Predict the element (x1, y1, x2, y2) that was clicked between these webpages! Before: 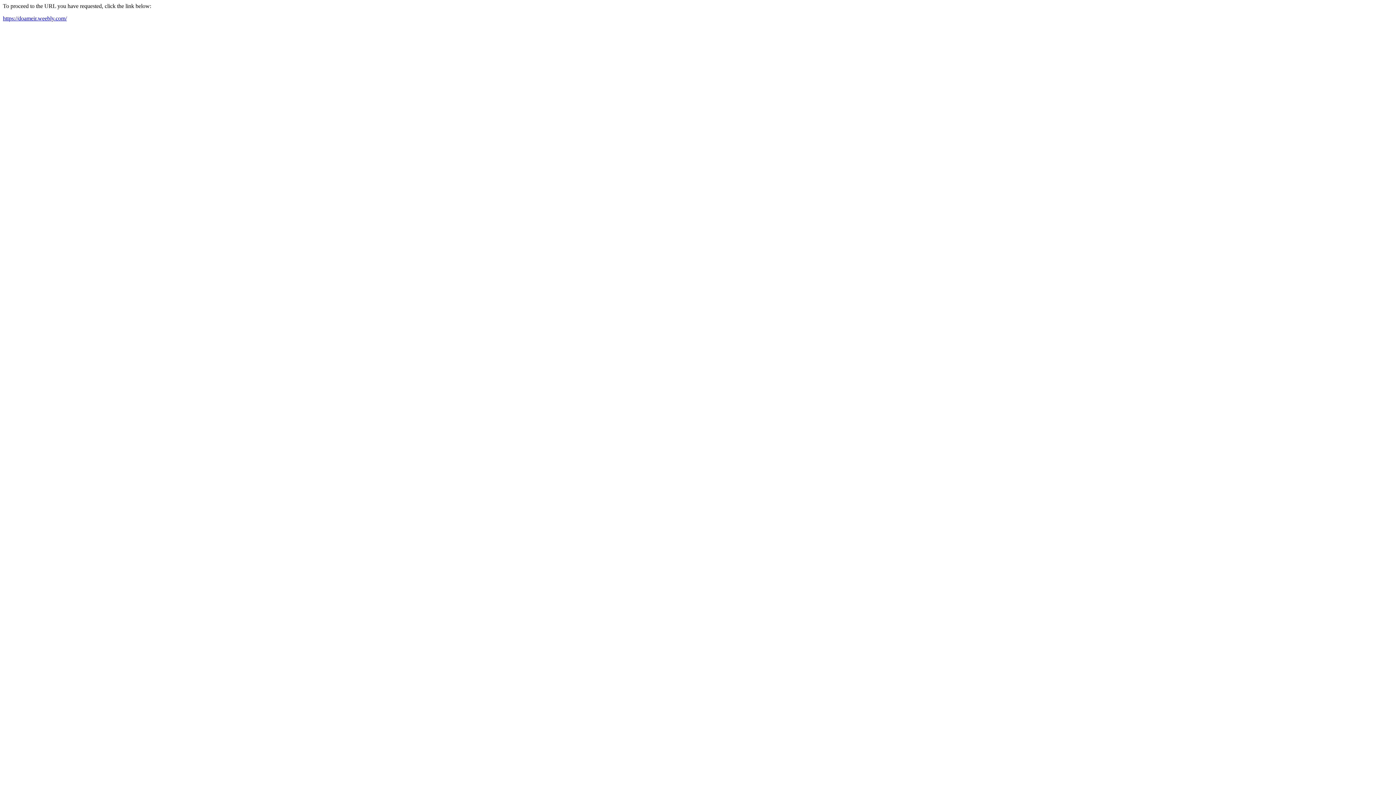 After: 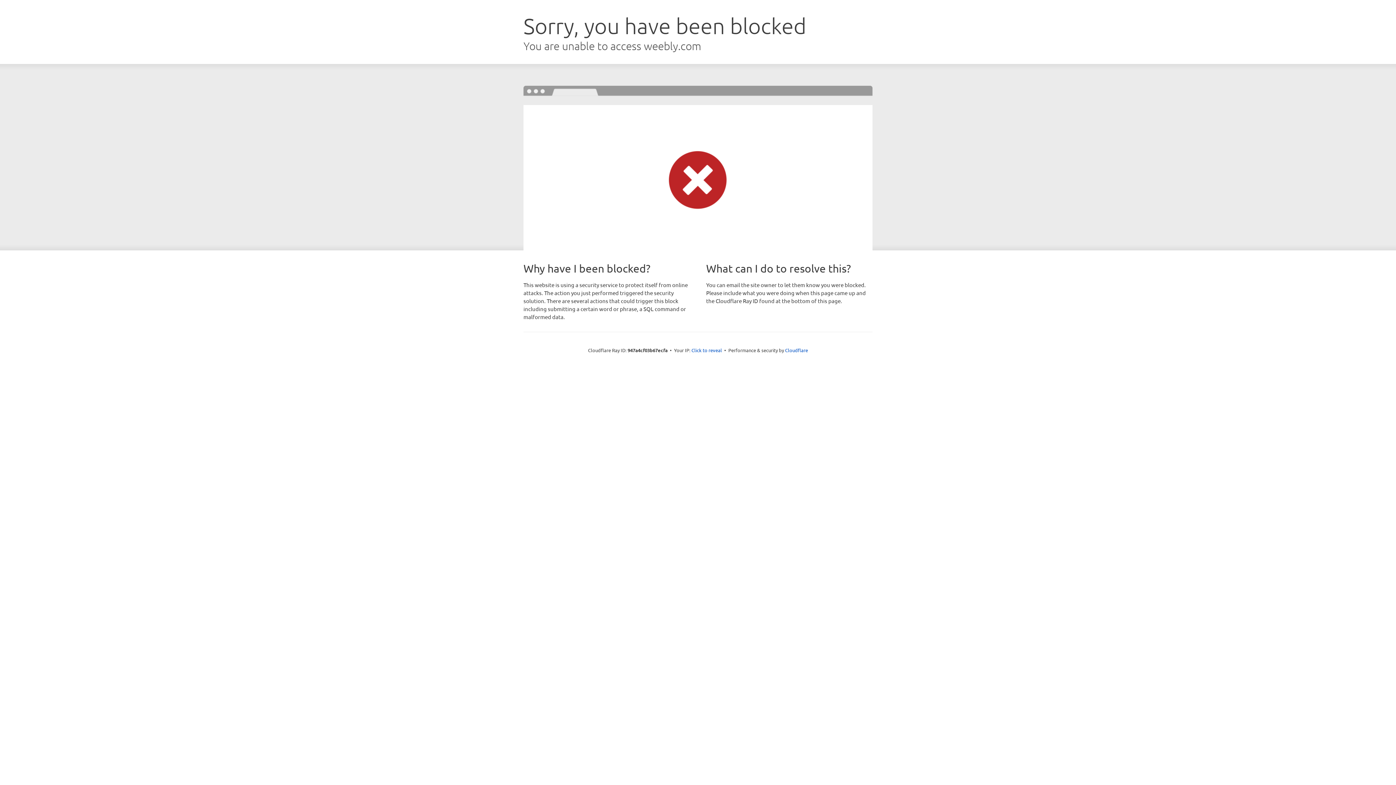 Action: label: https://doameir.weebly.com/ bbox: (2, 15, 66, 21)